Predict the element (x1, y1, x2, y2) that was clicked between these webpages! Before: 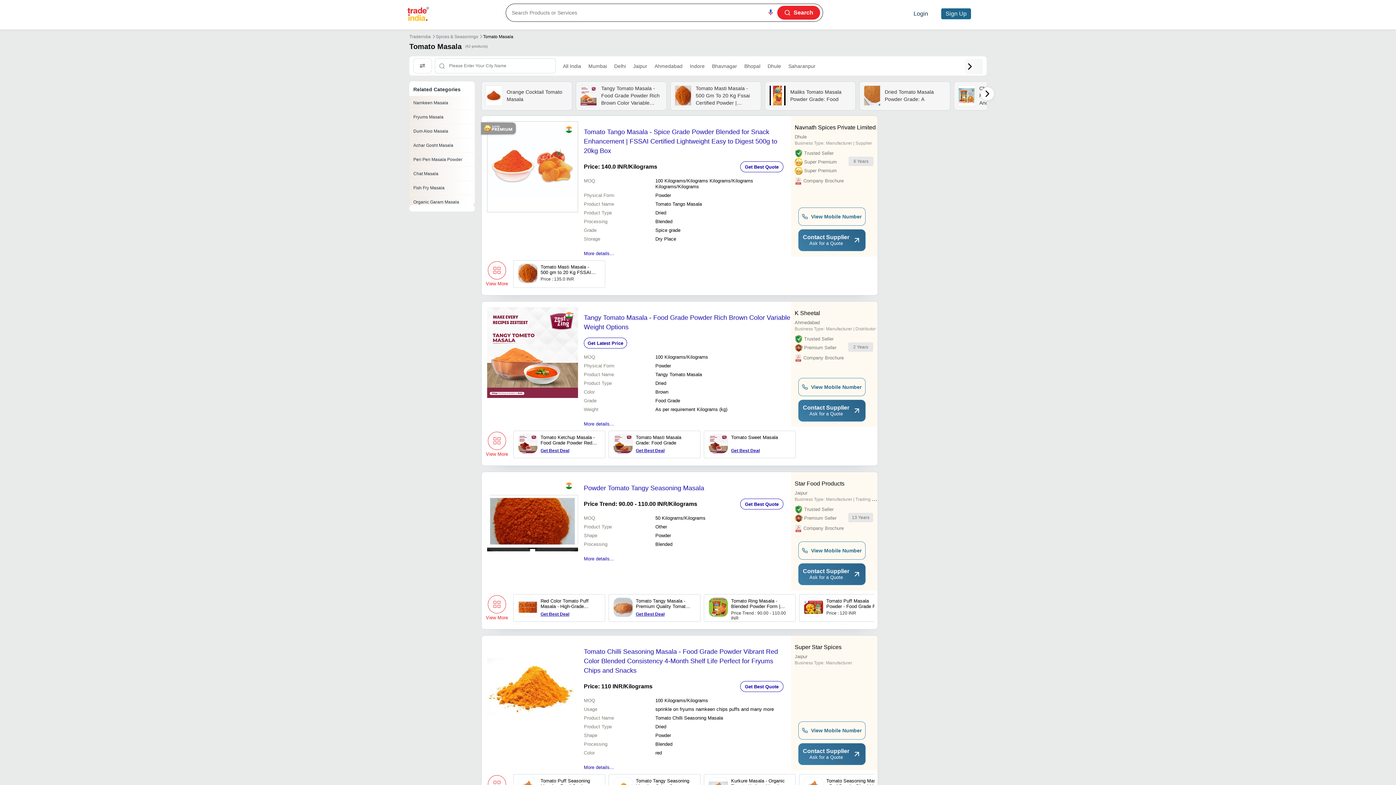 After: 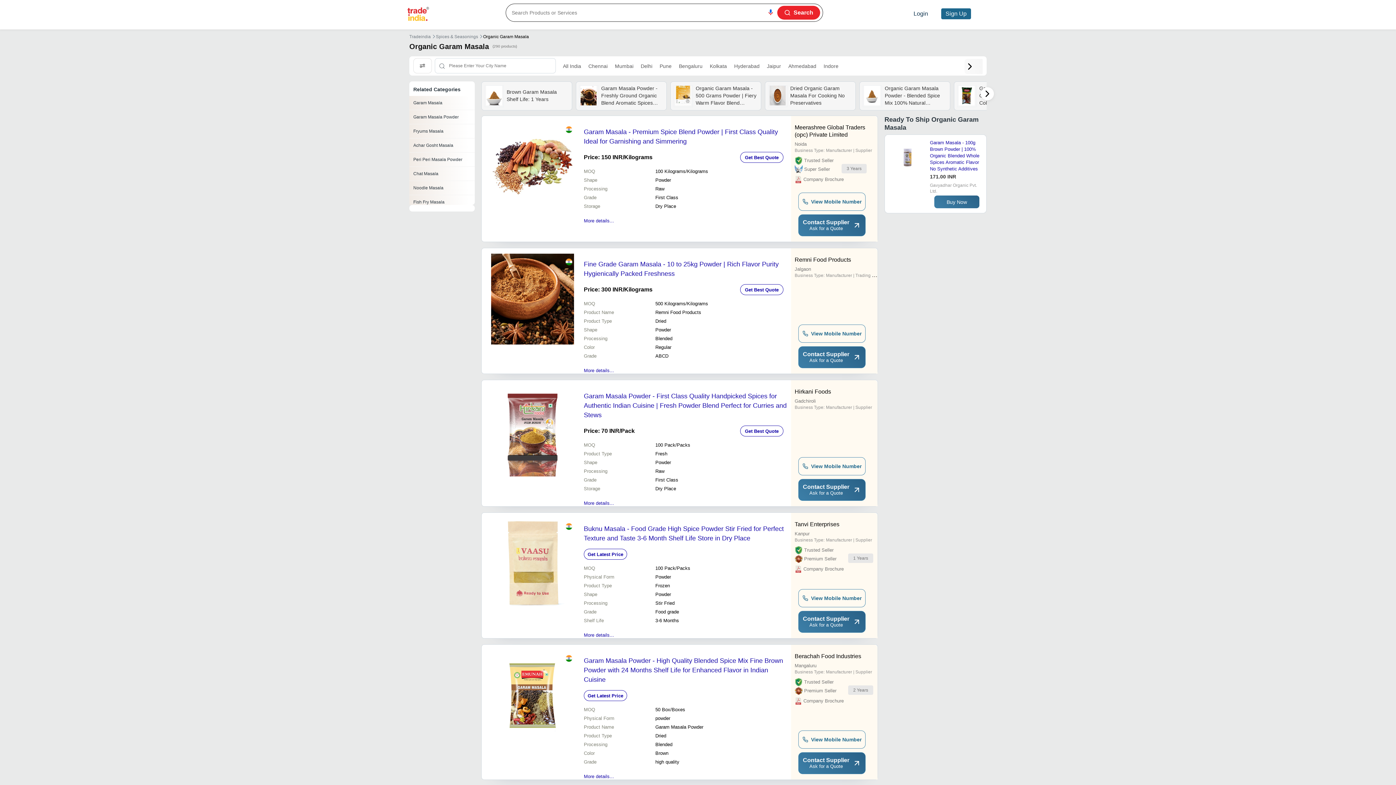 Action: bbox: (413, 199, 470, 204) label: Organic Garam Masala